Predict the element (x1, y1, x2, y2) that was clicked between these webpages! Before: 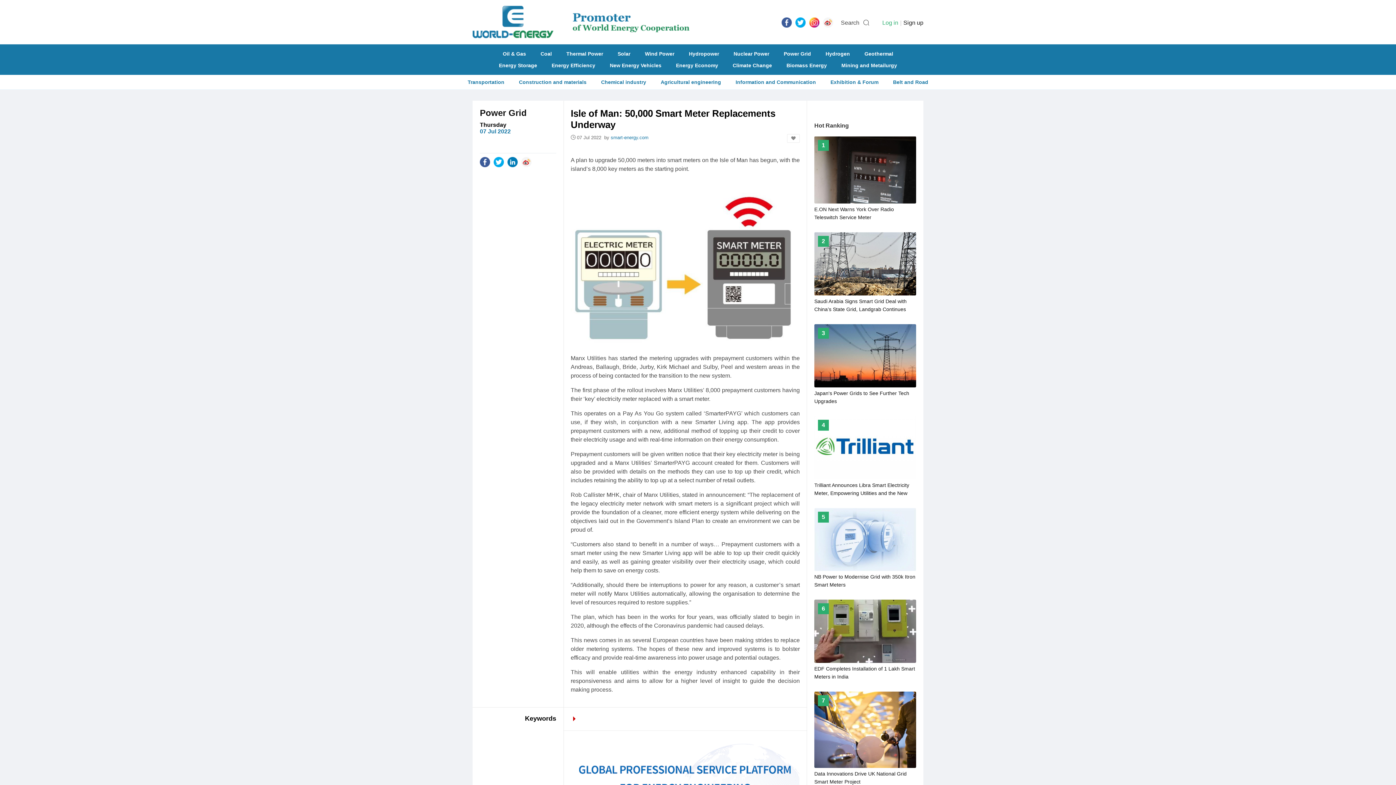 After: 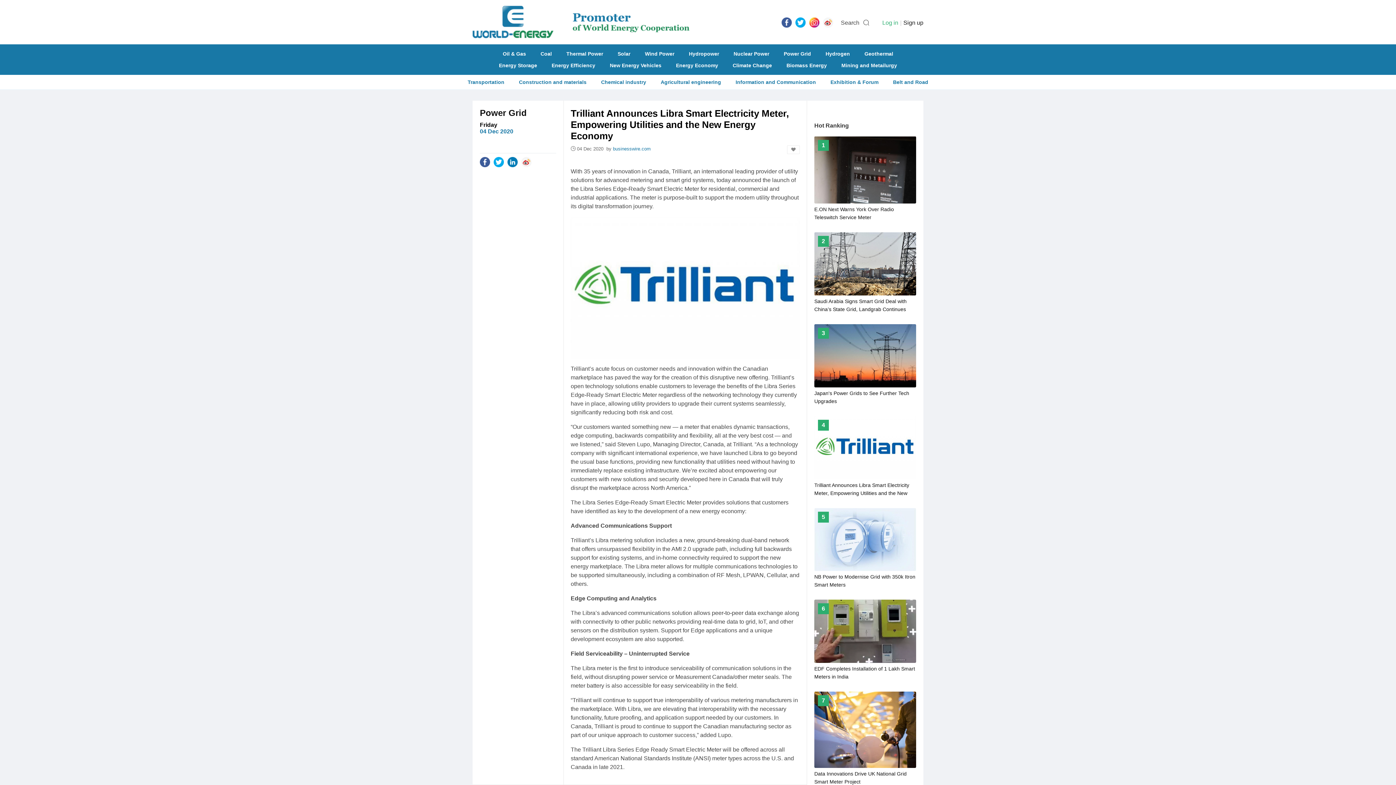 Action: label: 4
Trilliant Announces Libra Smart Electricity Meter, Empowering Utilities and the New Energy Economy bbox: (814, 416, 916, 497)